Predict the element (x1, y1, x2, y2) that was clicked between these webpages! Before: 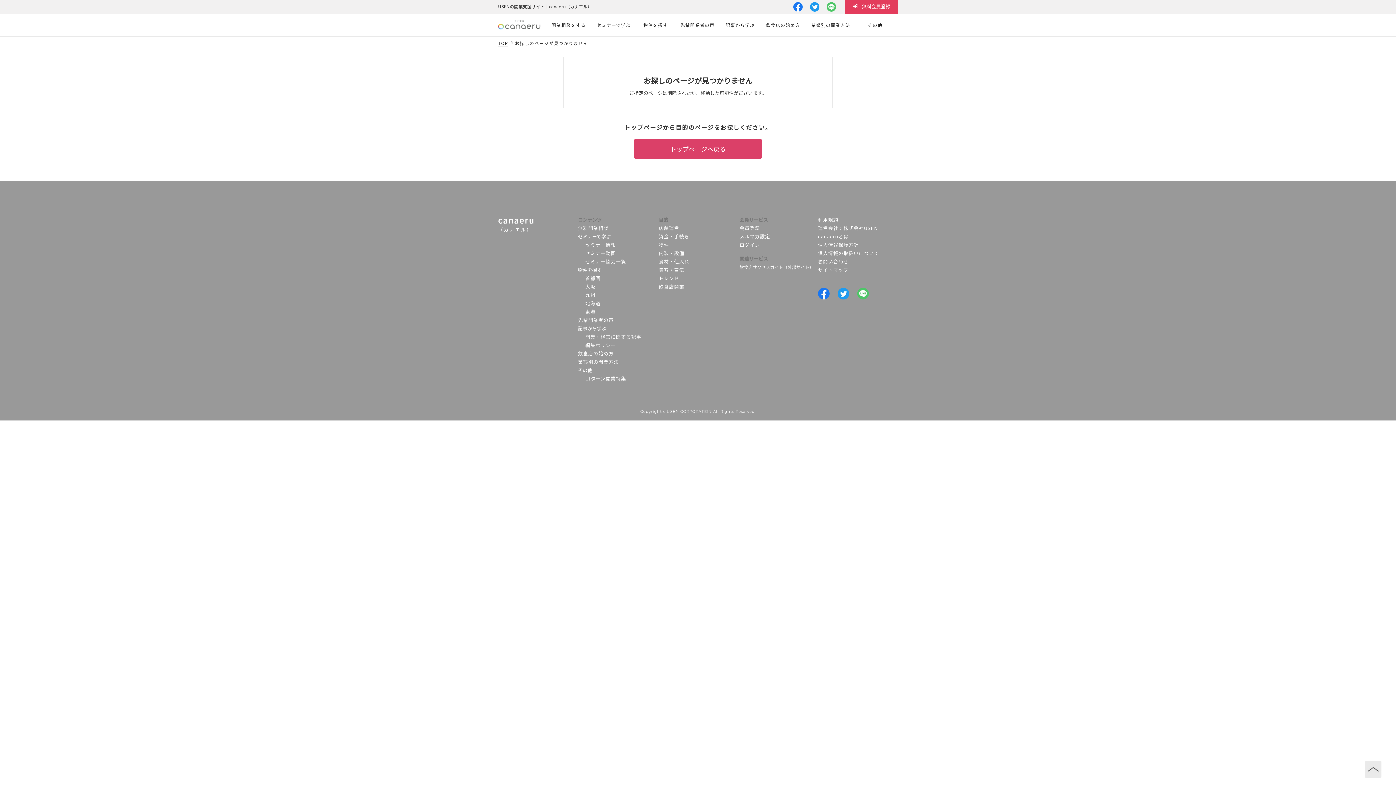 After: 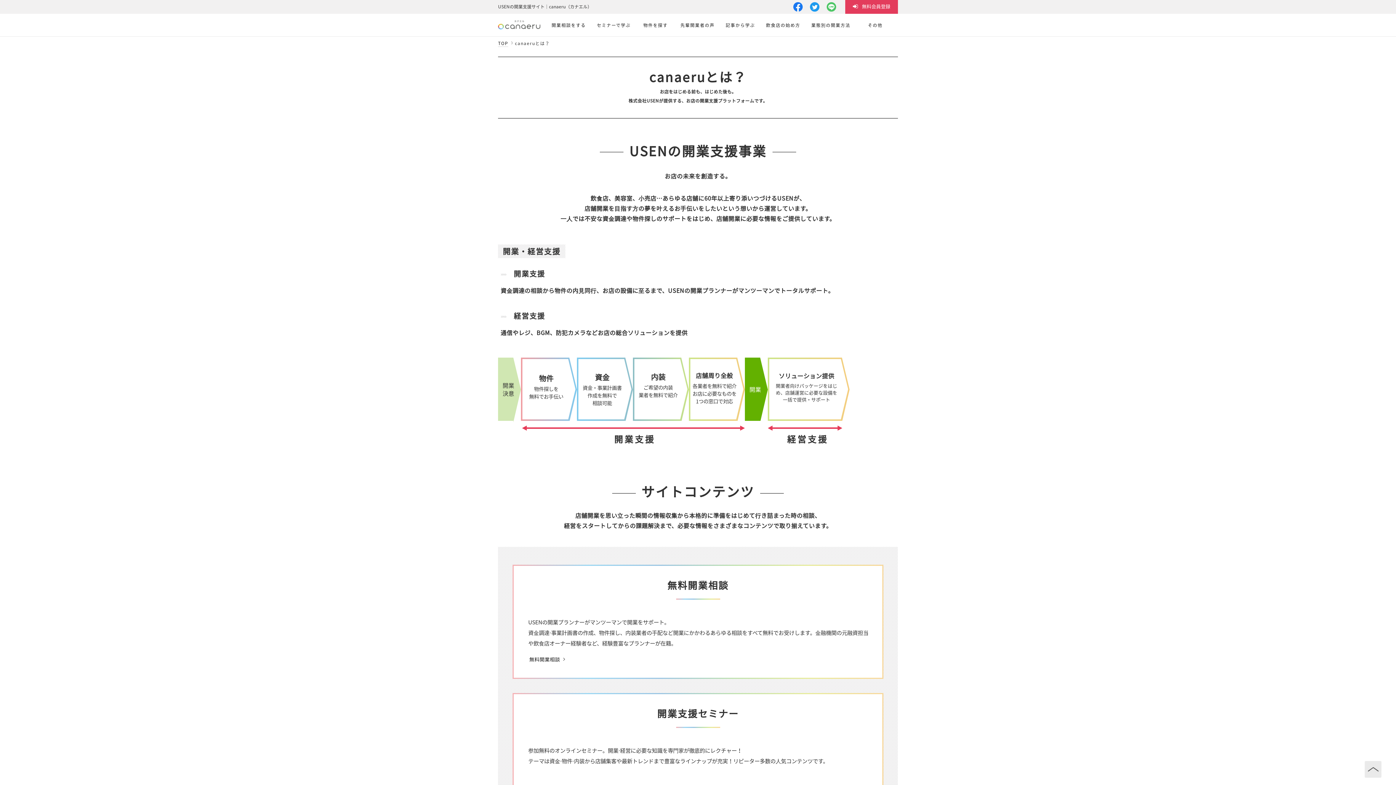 Action: bbox: (818, 232, 848, 240) label: canaeruとは